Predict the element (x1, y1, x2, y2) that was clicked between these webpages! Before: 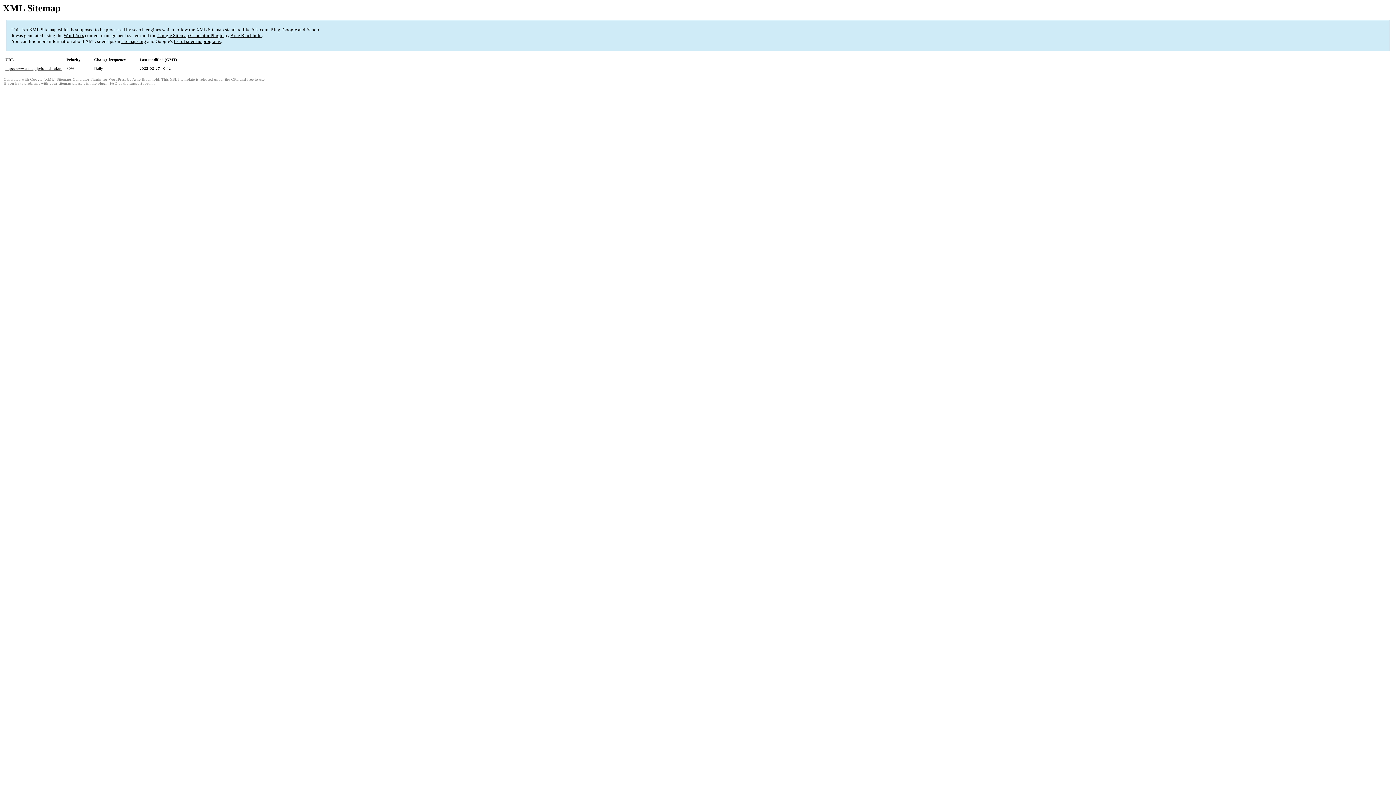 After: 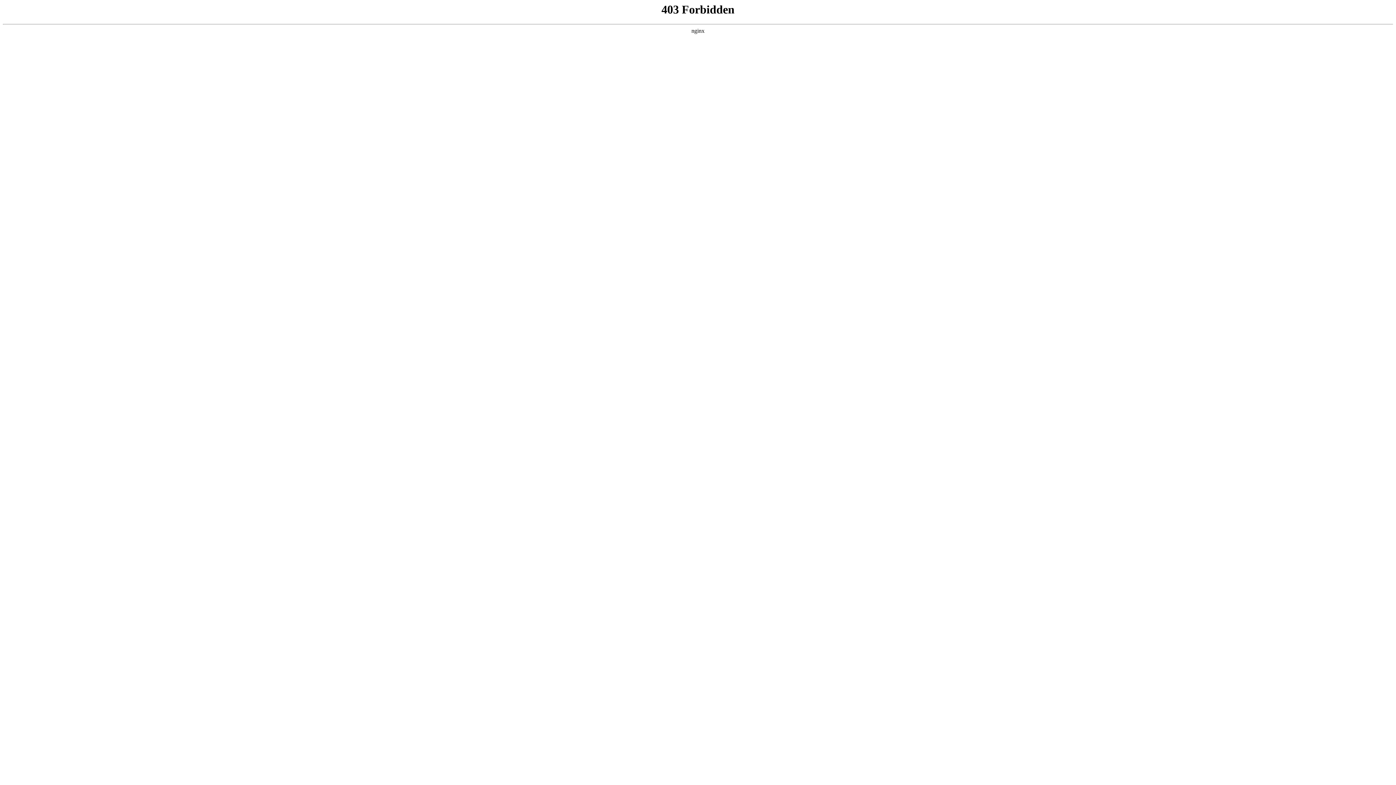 Action: bbox: (63, 32, 84, 38) label: WordPress